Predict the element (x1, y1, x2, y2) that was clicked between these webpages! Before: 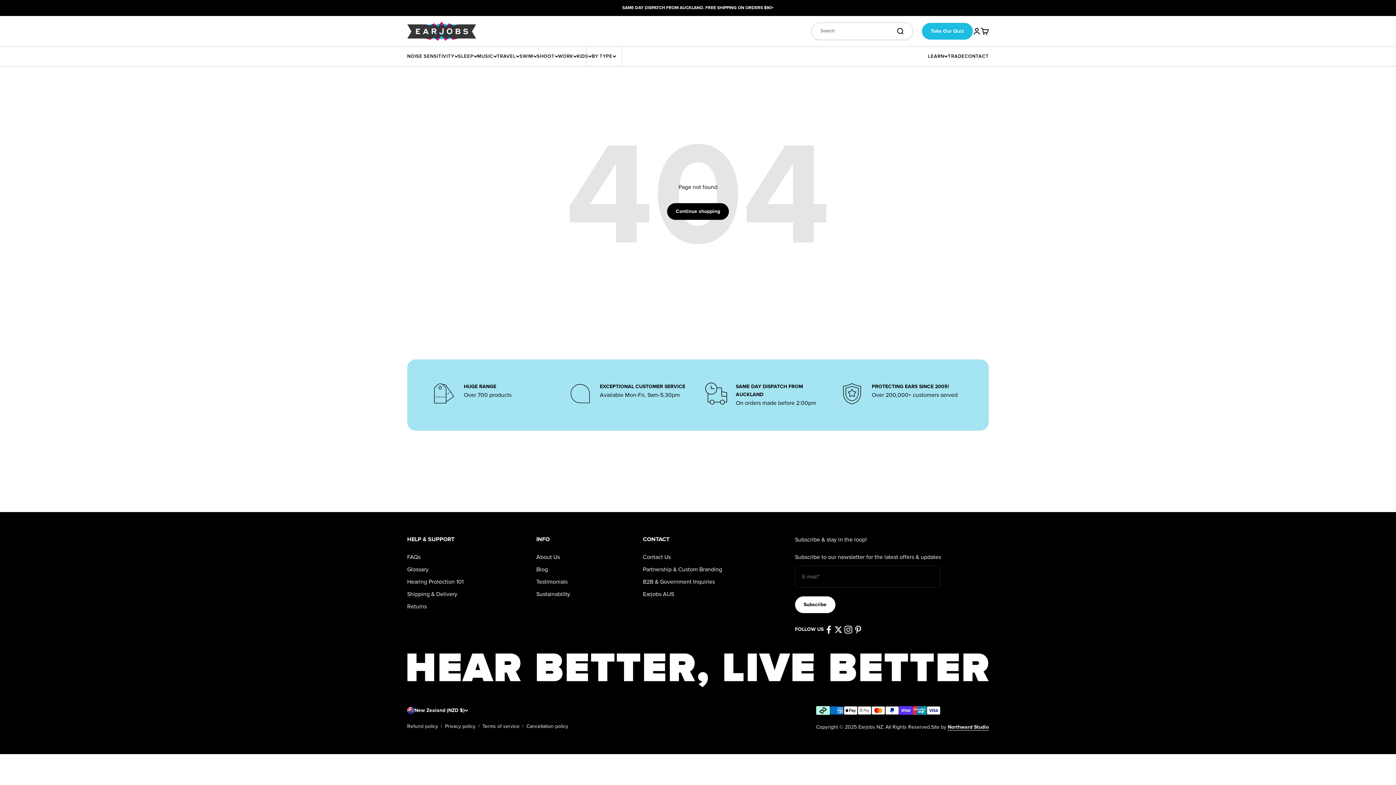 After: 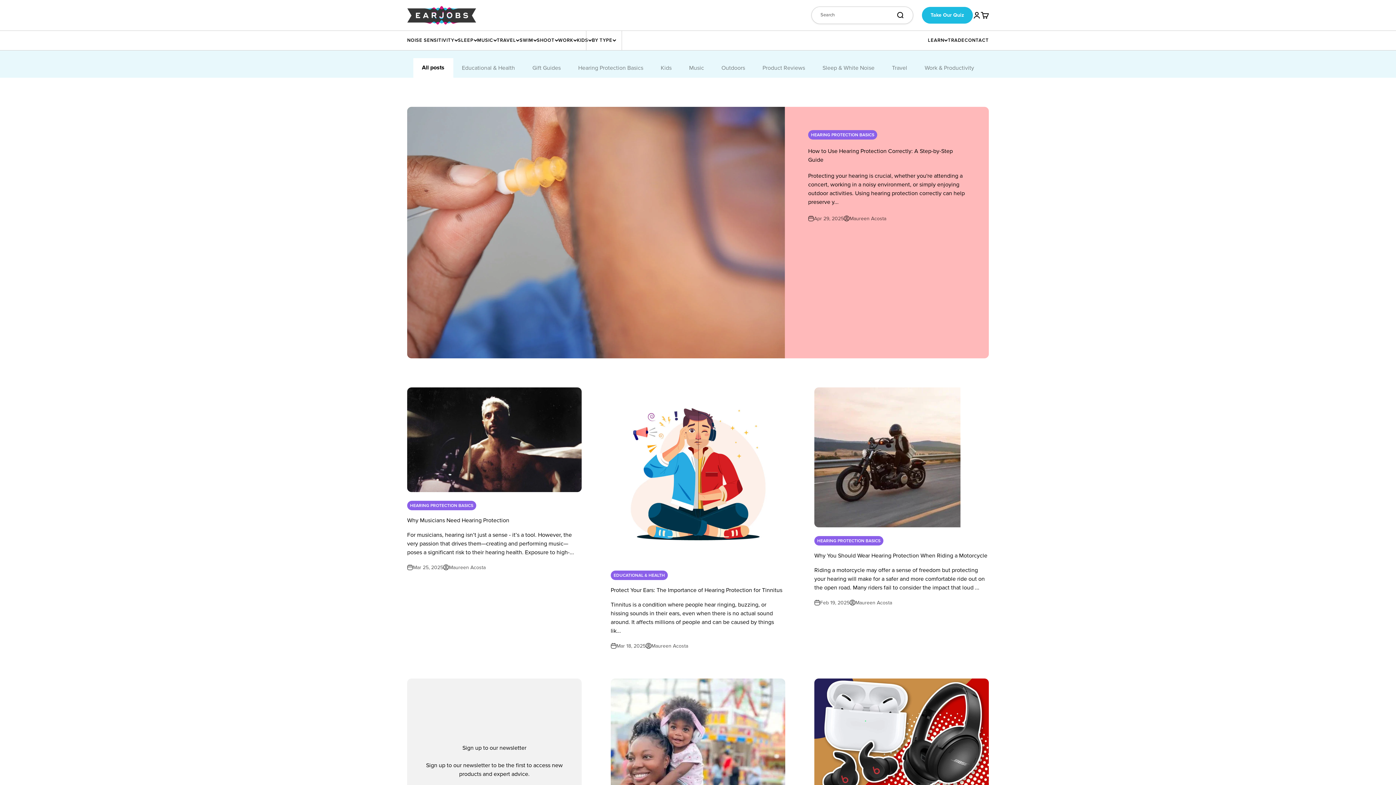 Action: bbox: (536, 565, 548, 574) label: Blog